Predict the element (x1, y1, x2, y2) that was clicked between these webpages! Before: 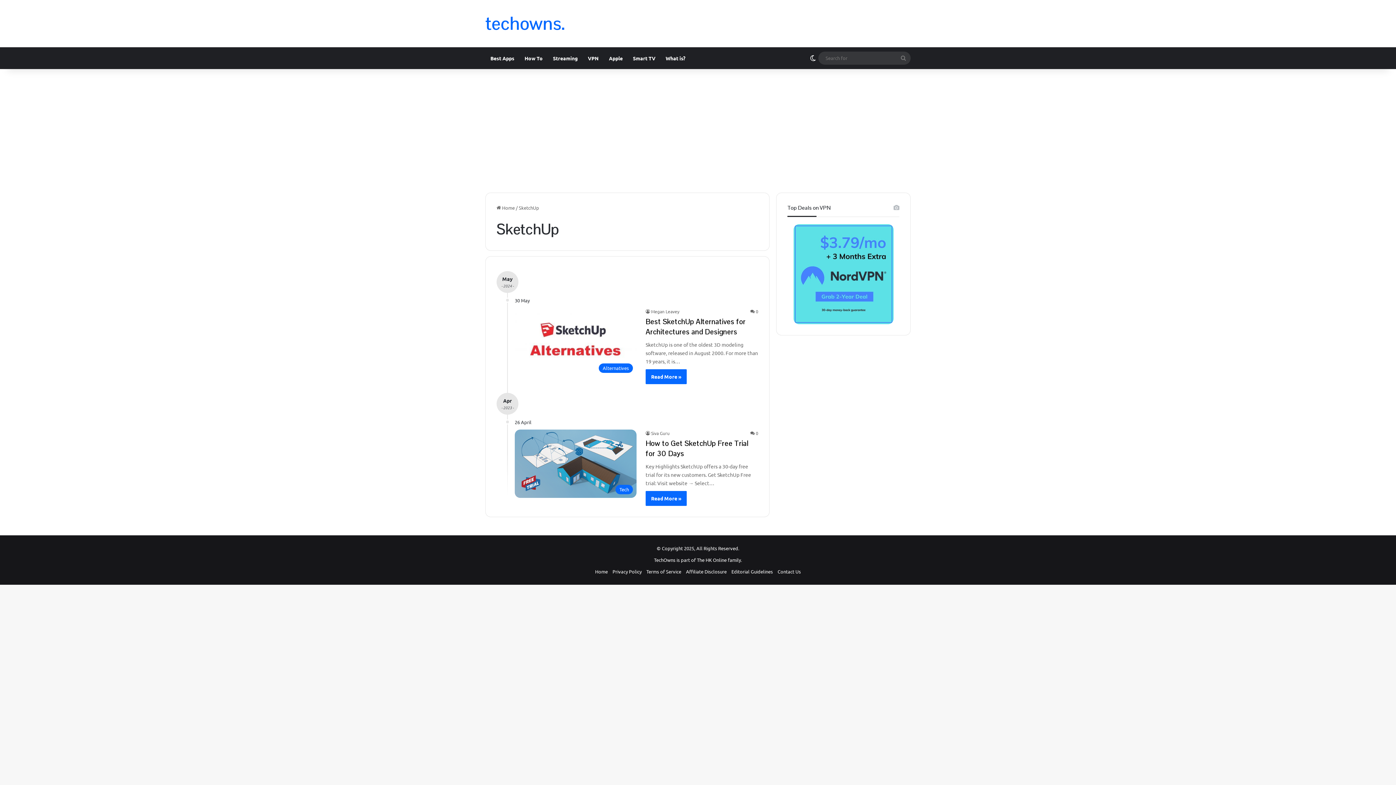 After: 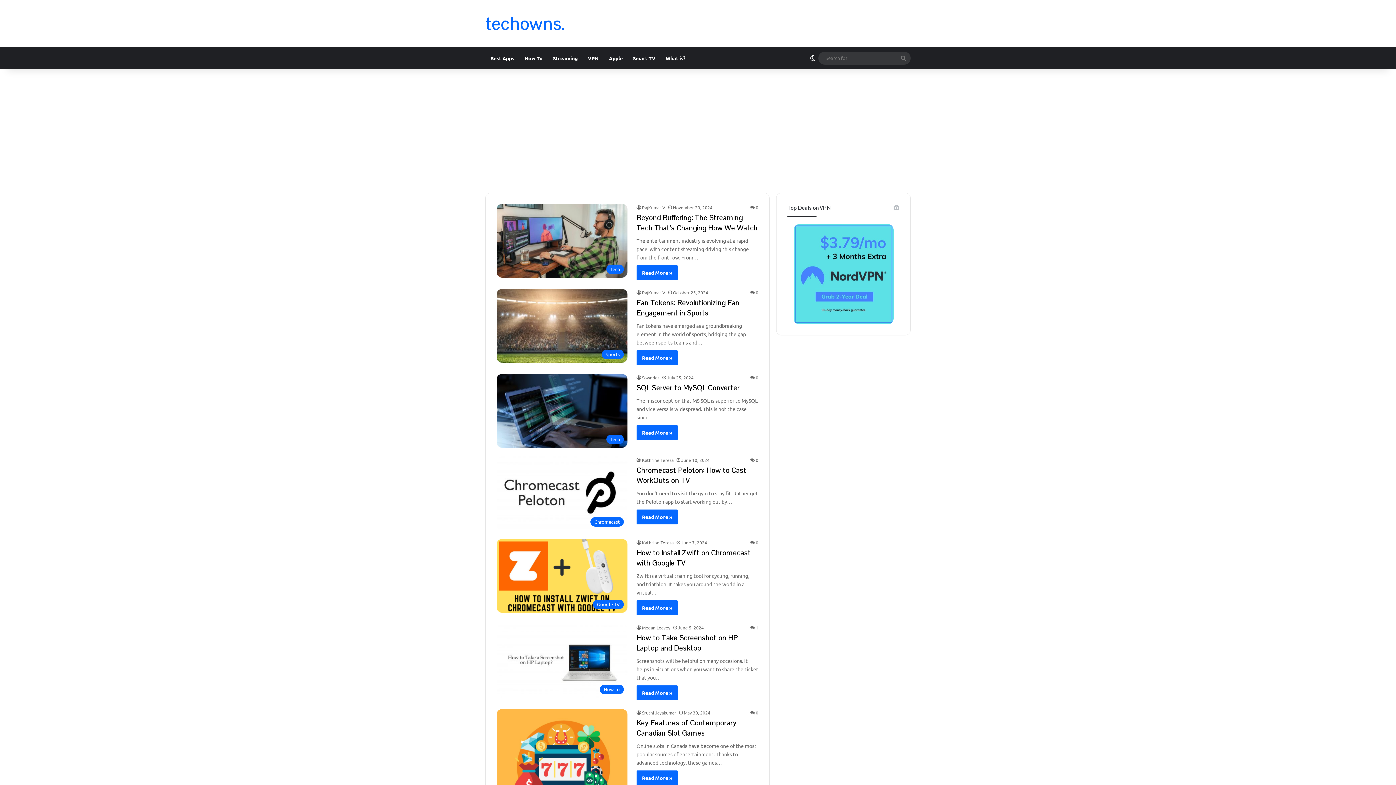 Action: label: Home bbox: (595, 568, 608, 574)